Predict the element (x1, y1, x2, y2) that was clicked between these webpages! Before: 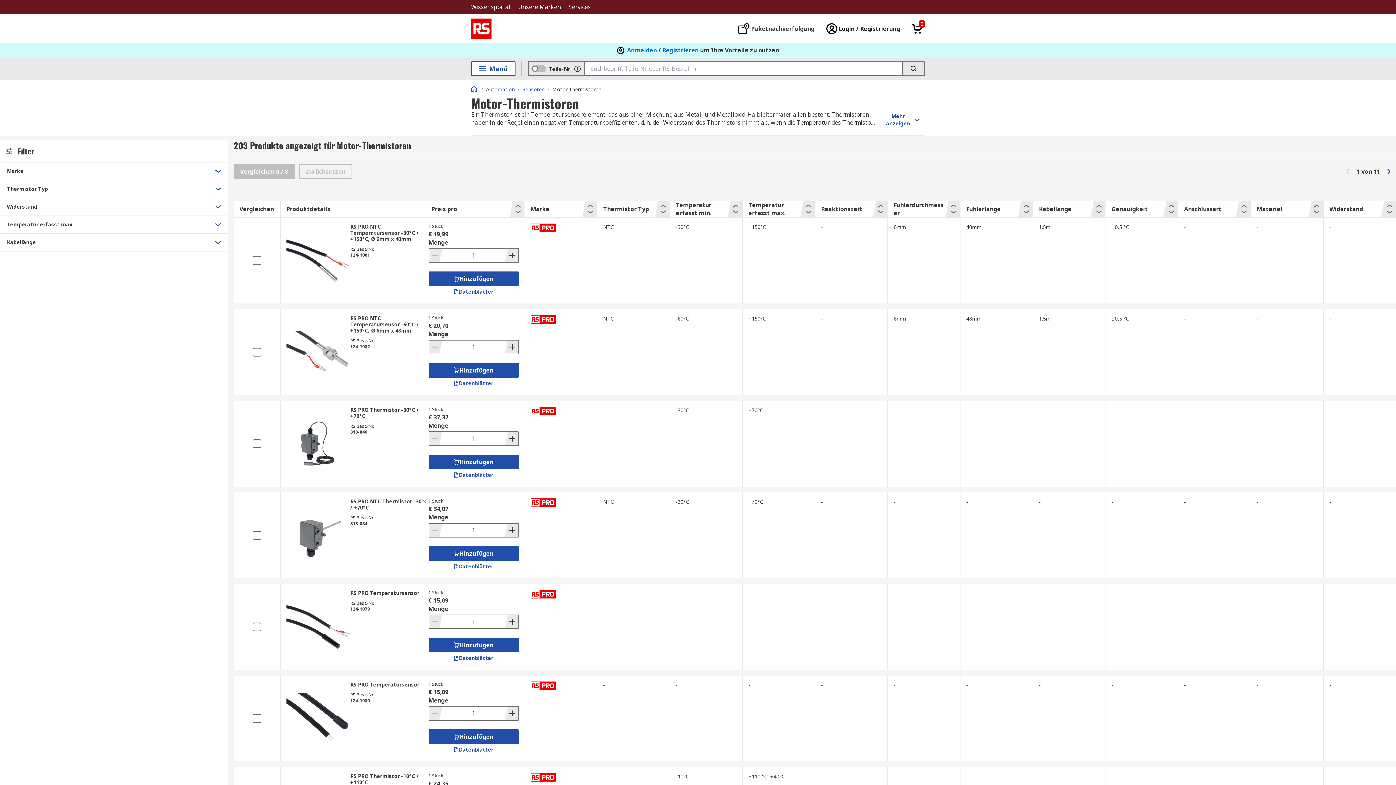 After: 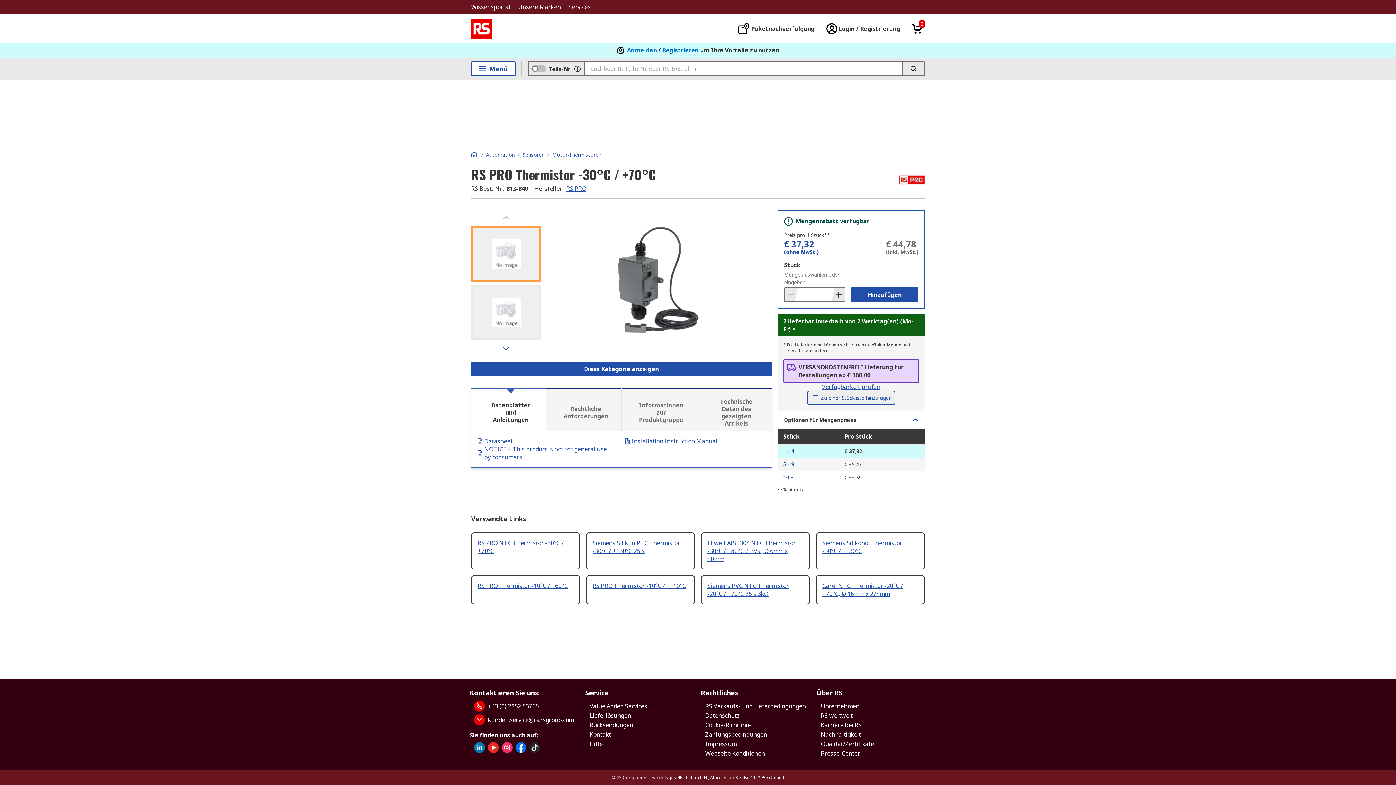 Action: bbox: (350, 406, 418, 419) label: RS PRO Thermistor -30°C / +70°C